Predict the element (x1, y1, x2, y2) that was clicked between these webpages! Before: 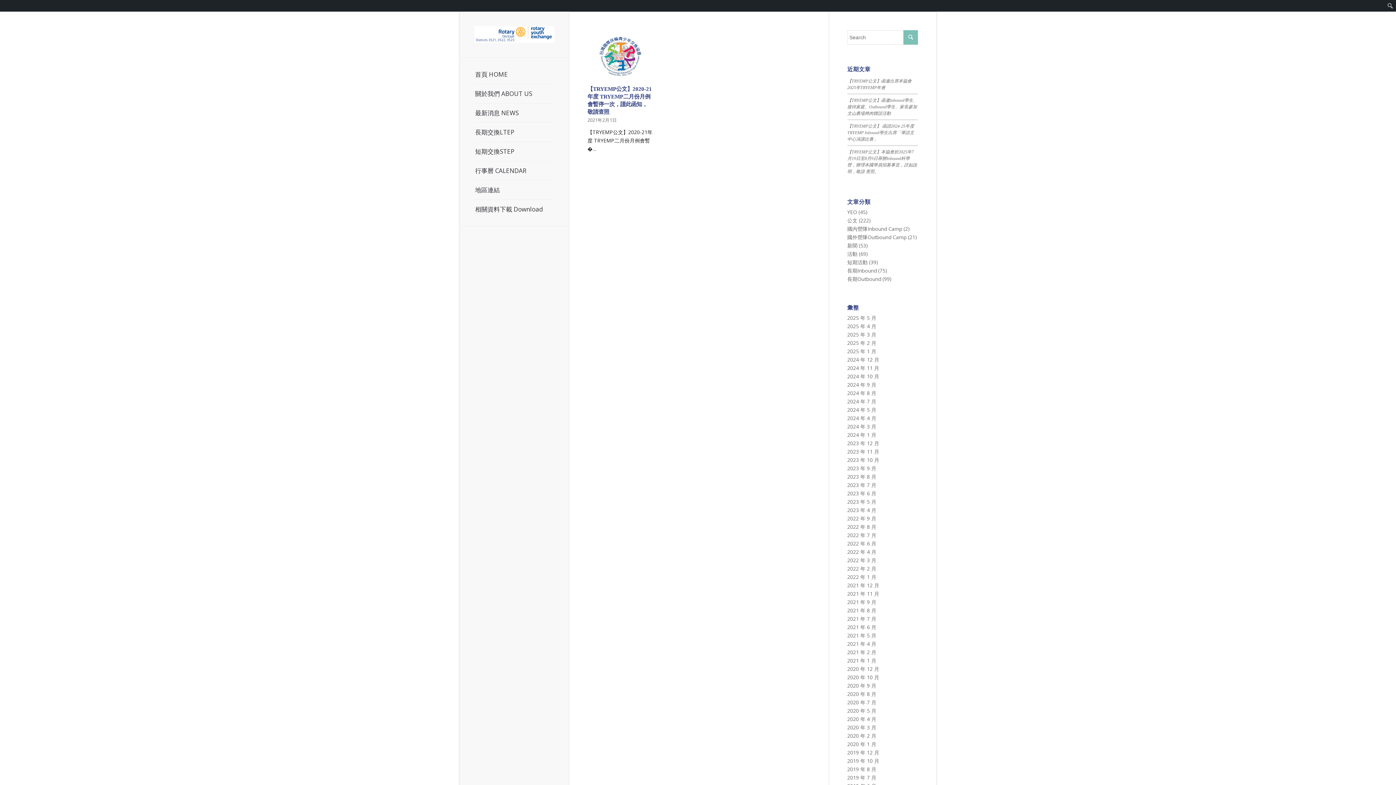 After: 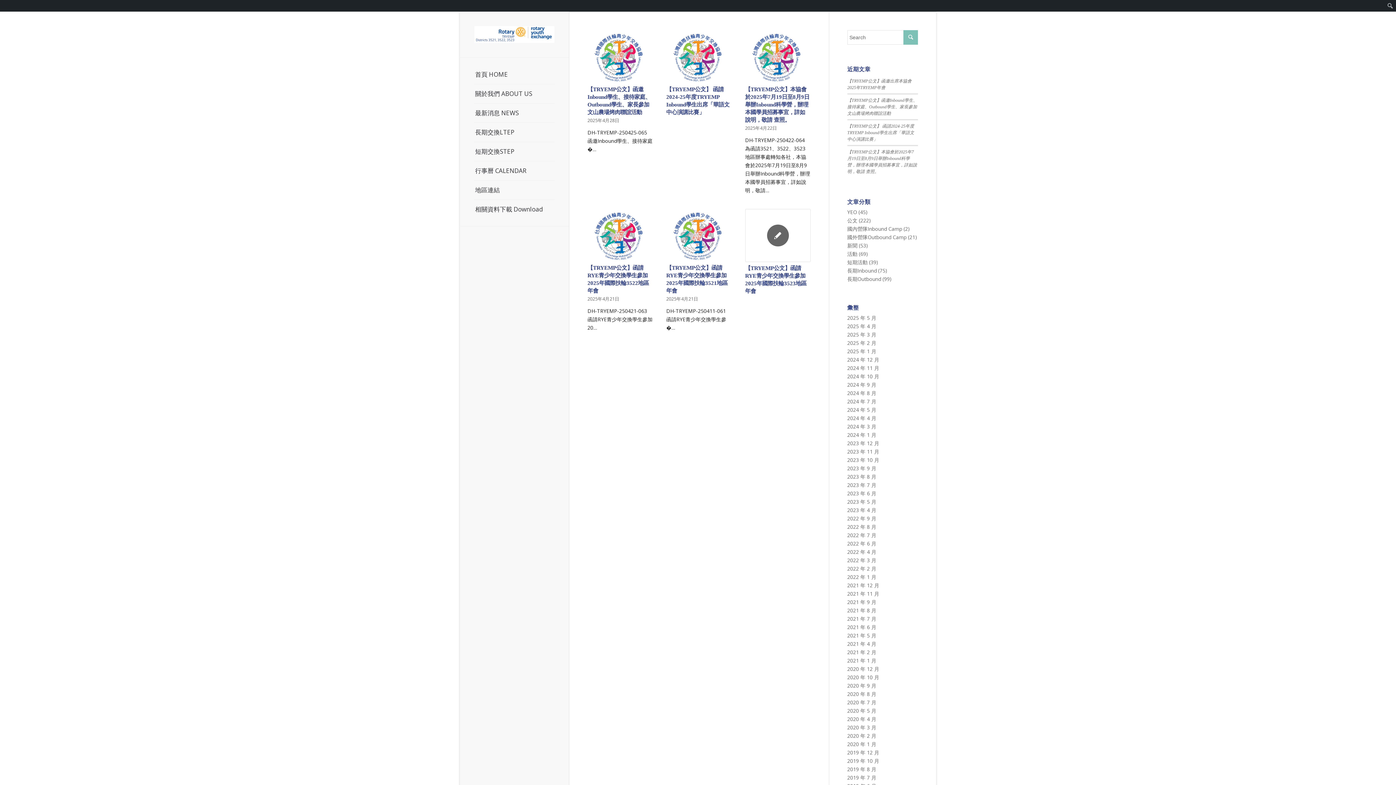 Action: bbox: (847, 322, 876, 329) label: 2025 年 4 月